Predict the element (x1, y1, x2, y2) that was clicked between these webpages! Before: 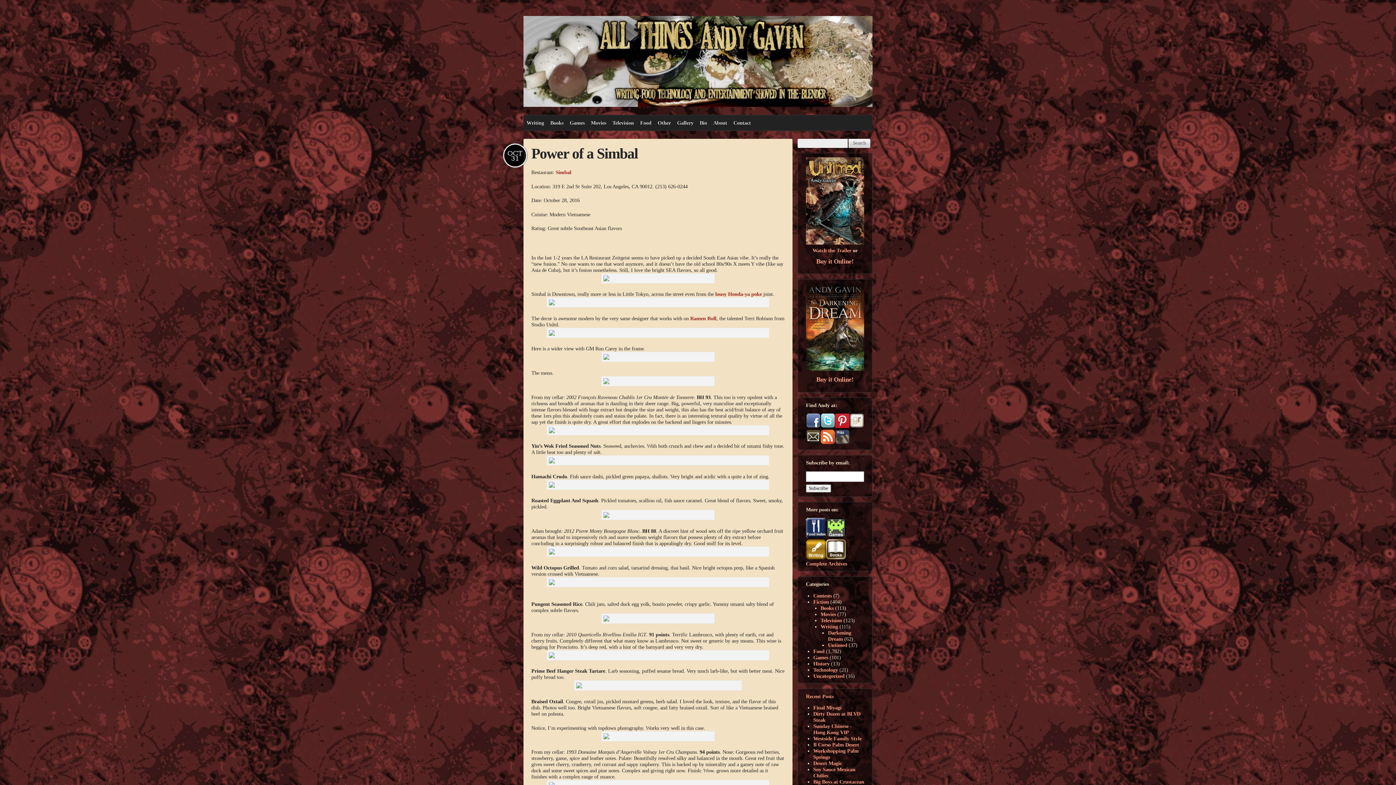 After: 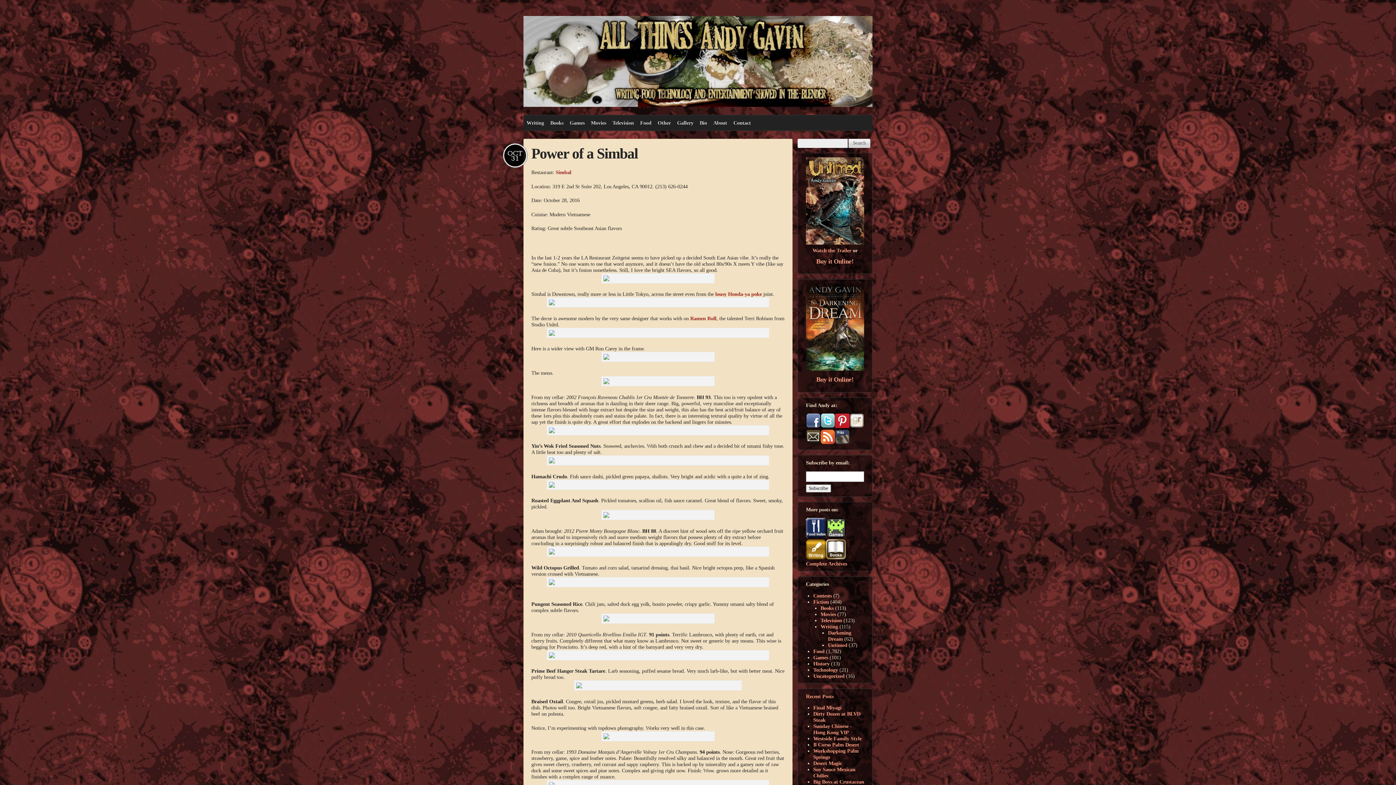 Action: bbox: (531, 577, 784, 587)